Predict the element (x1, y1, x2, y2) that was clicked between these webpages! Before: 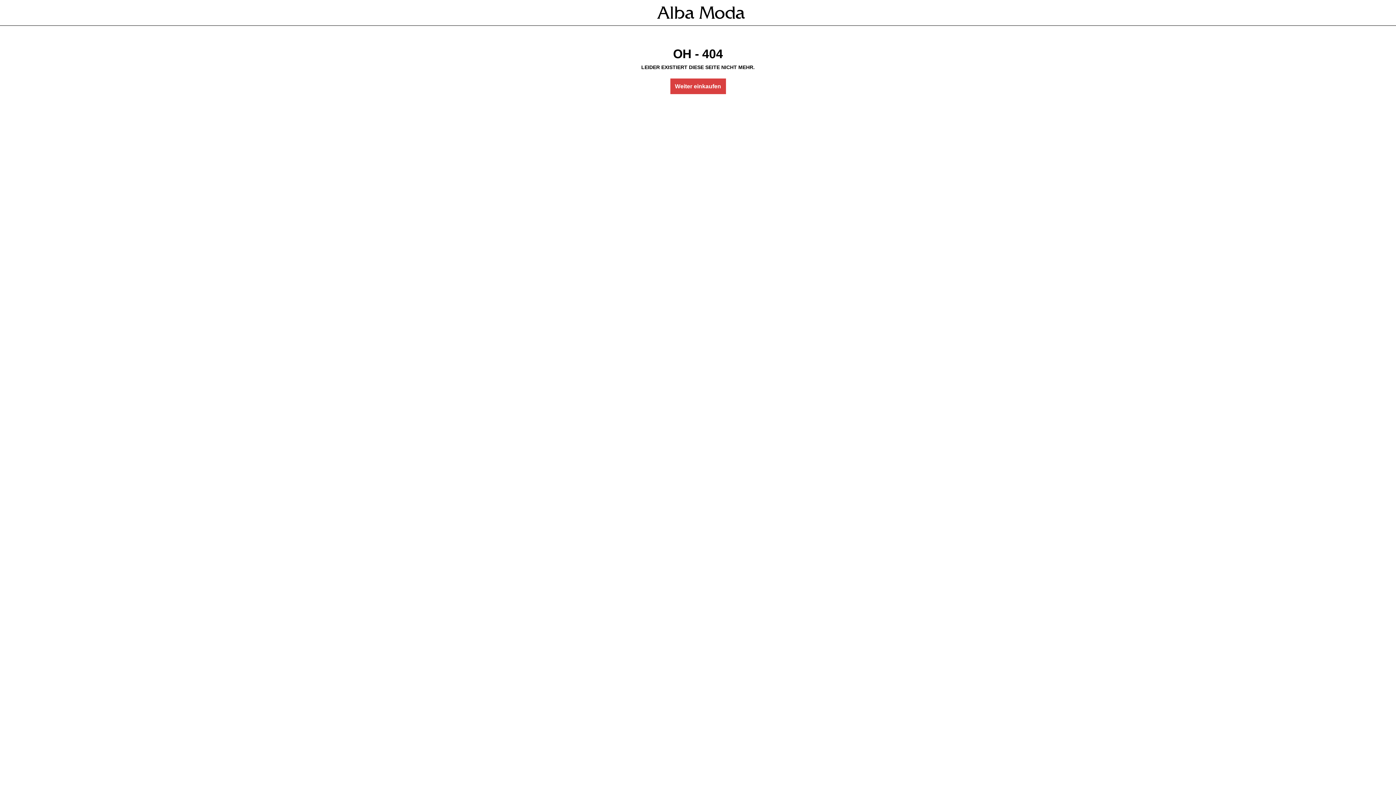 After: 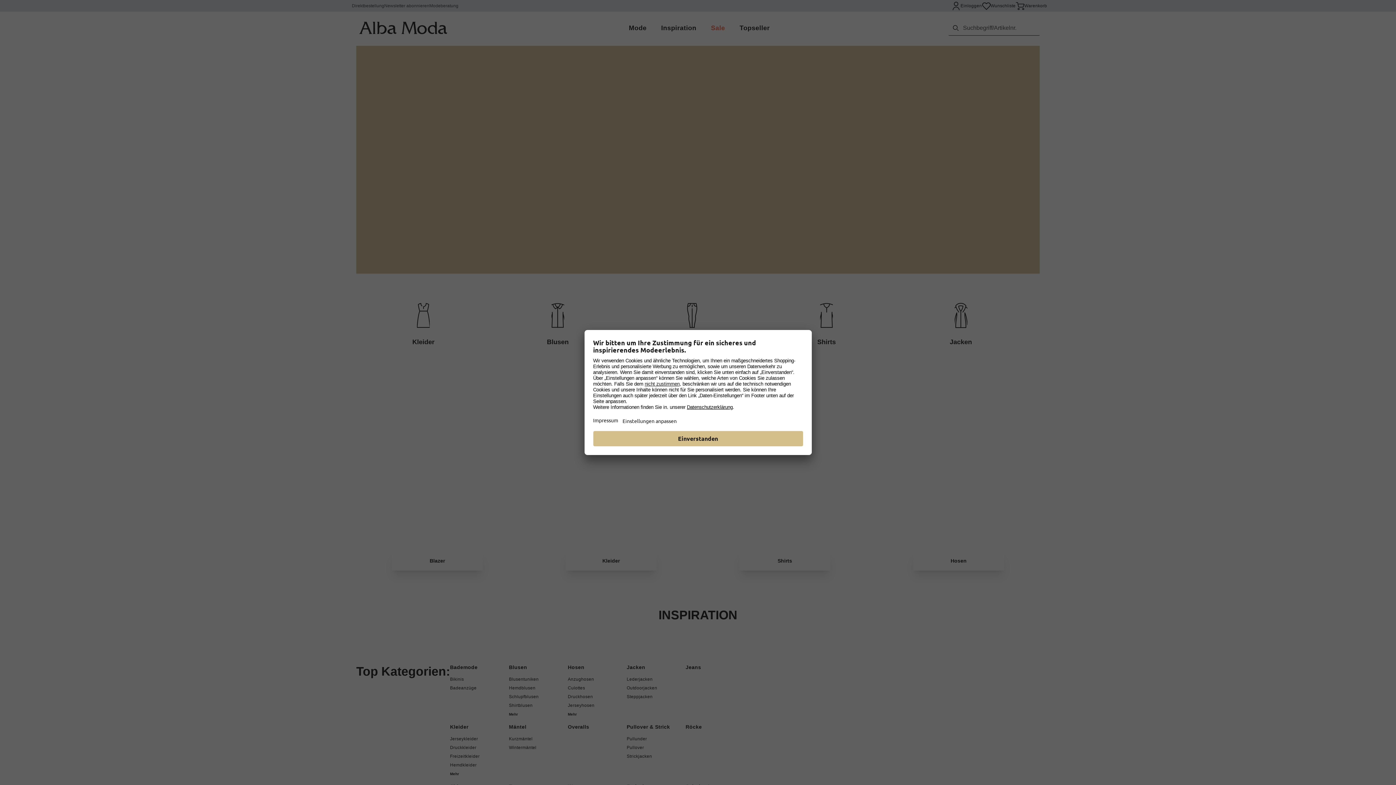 Action: bbox: (654, 3, 748, 21)